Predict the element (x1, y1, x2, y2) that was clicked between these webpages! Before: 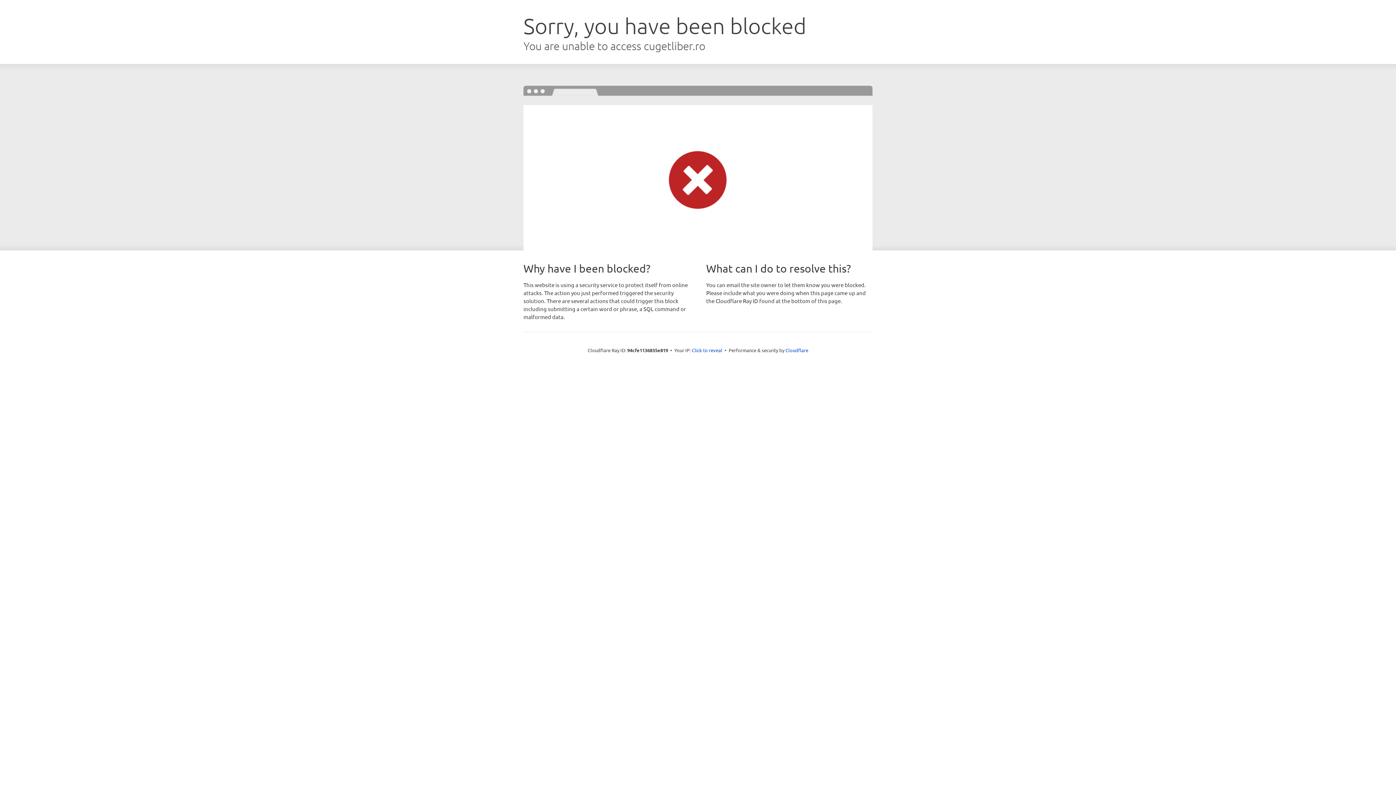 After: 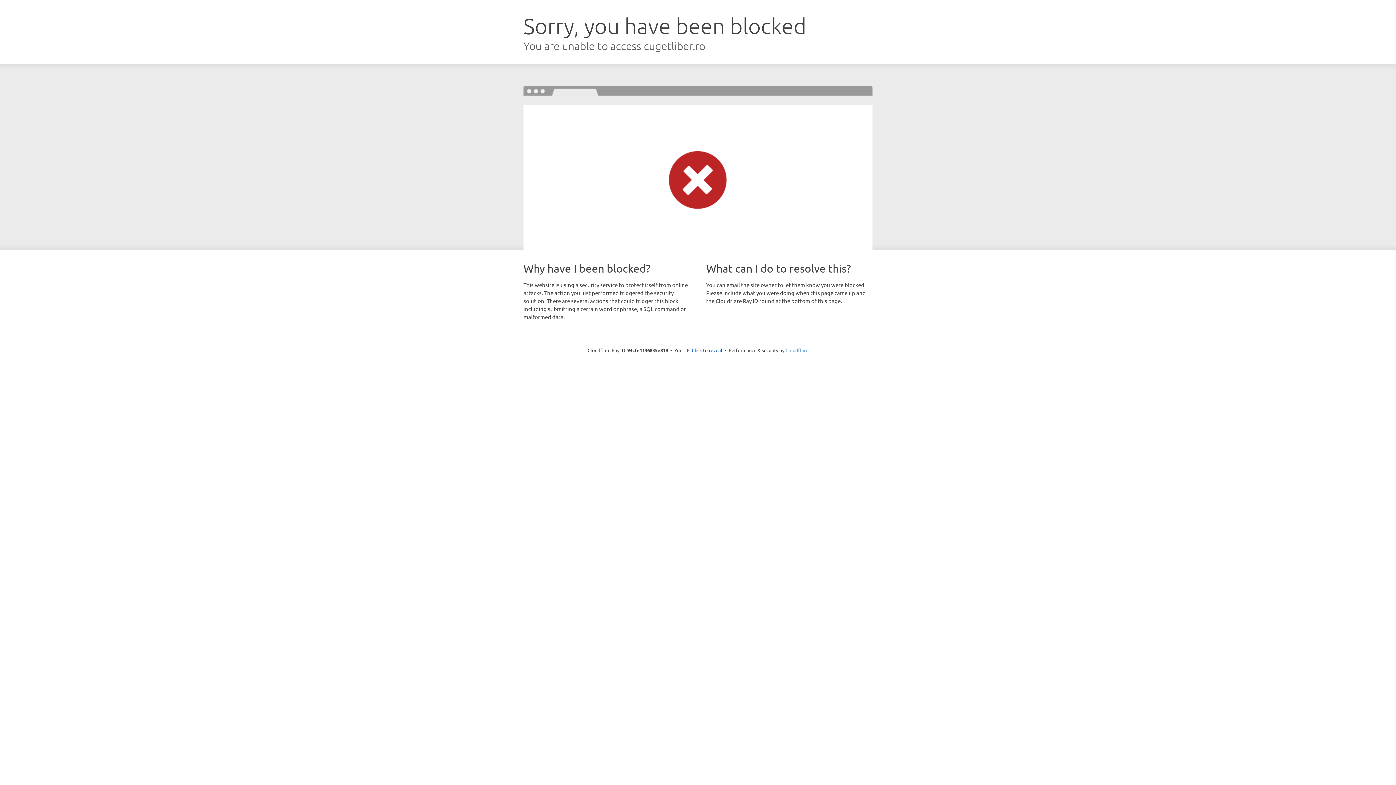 Action: label: Cloudflare bbox: (785, 347, 808, 353)